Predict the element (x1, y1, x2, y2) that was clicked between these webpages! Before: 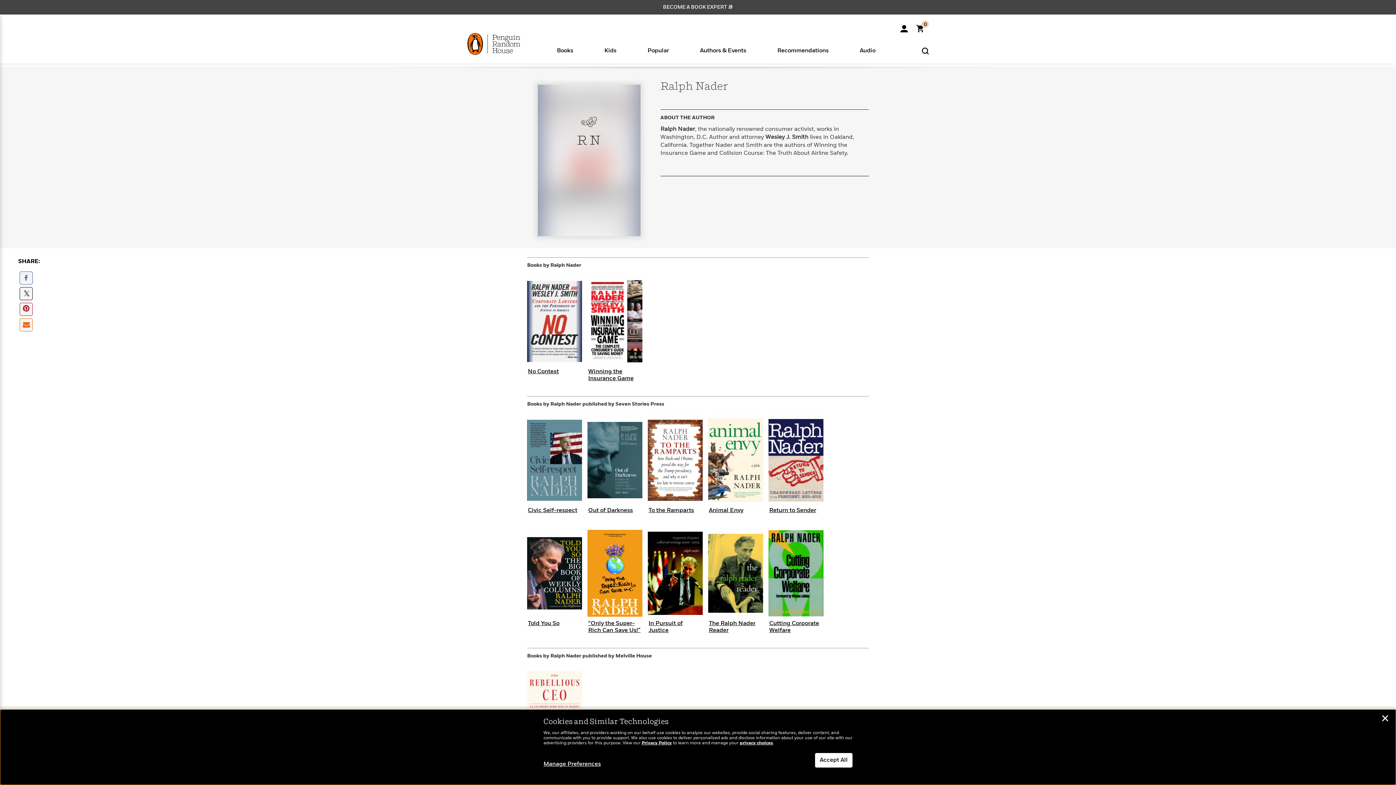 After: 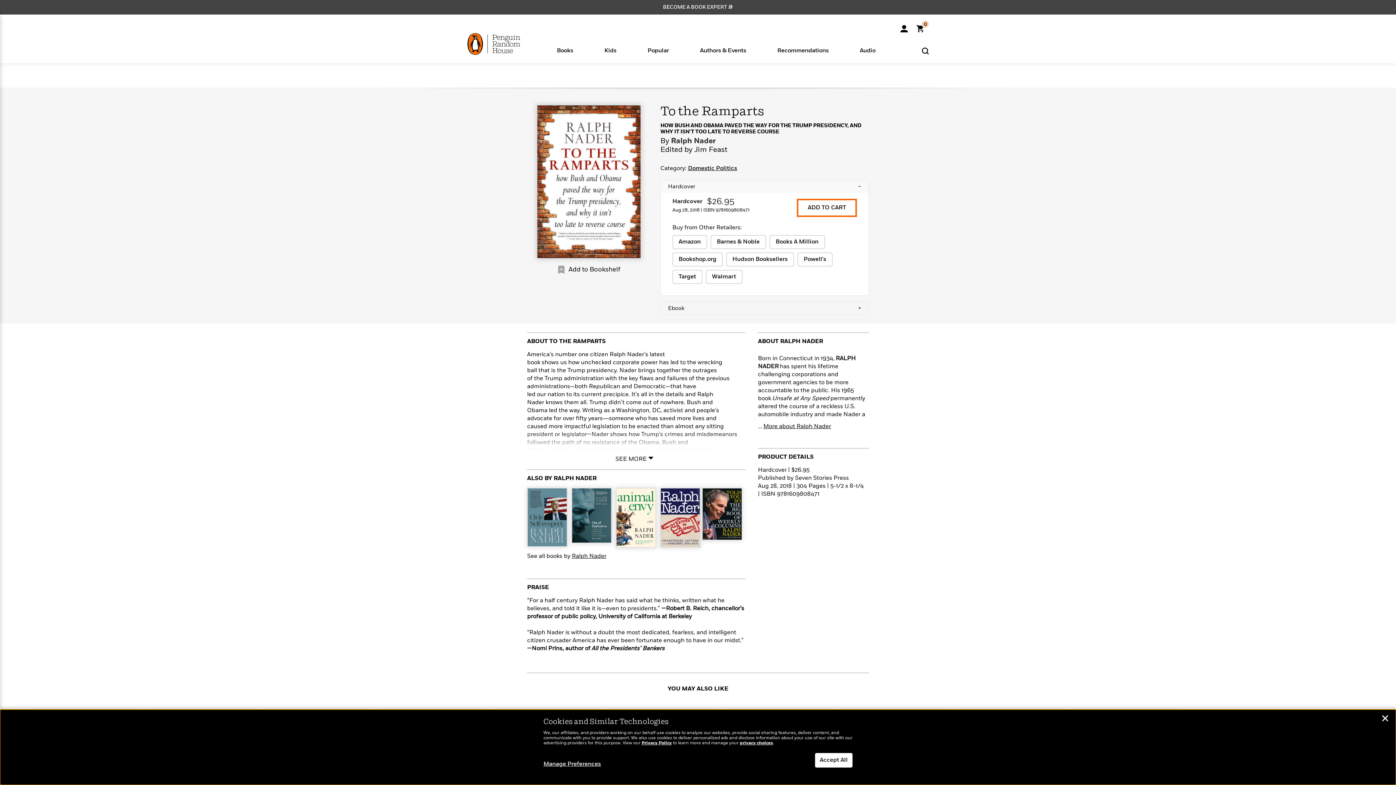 Action: label: To the Ramparts bbox: (648, 508, 694, 513)